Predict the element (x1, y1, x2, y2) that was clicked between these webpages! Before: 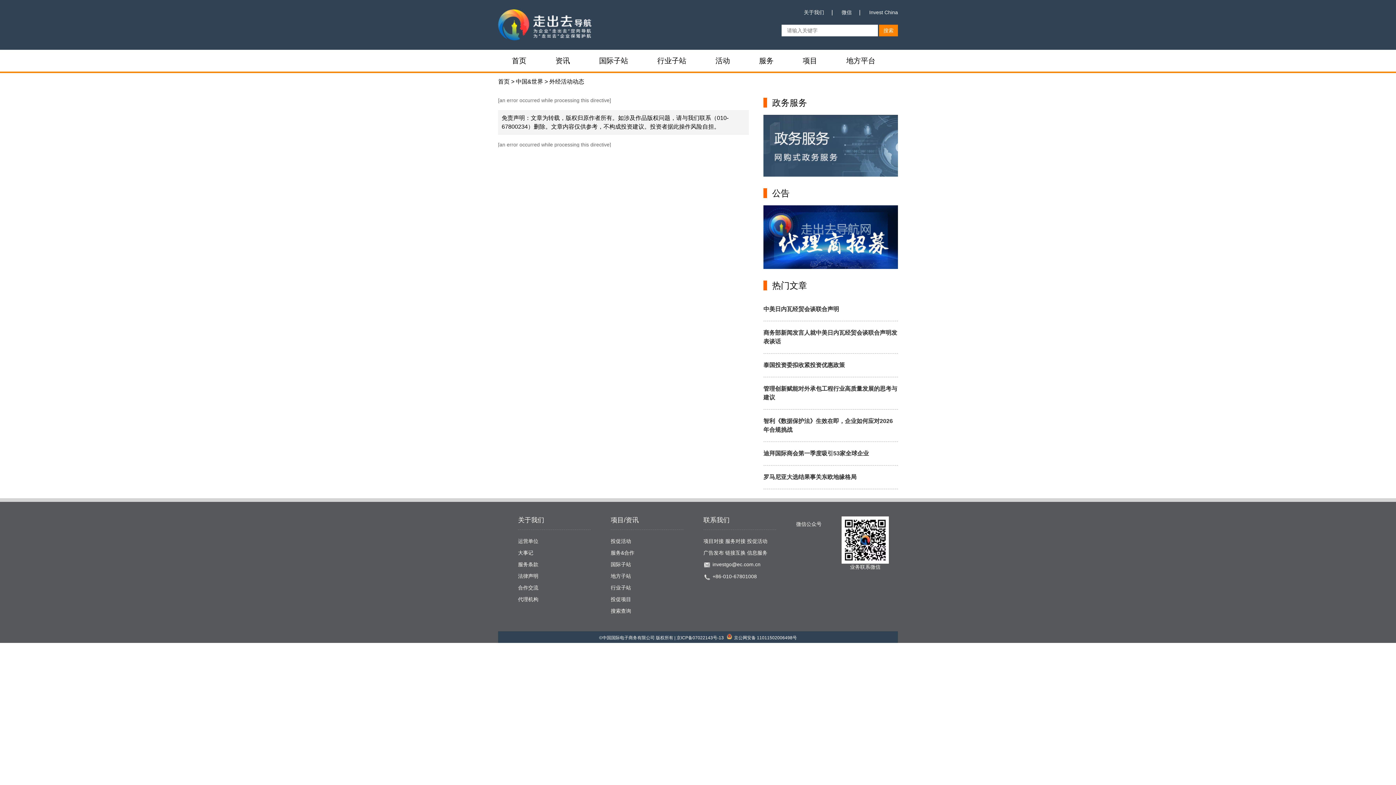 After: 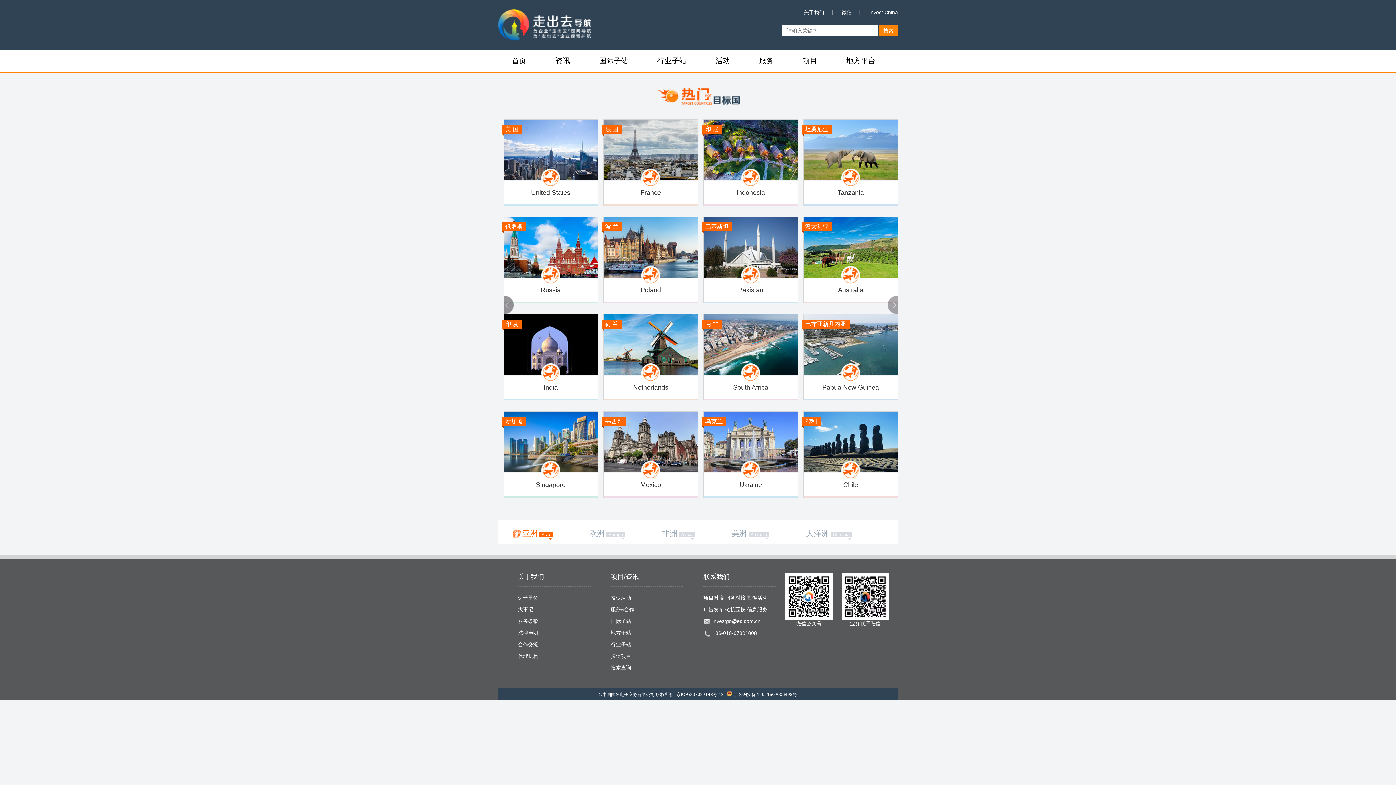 Action: bbox: (610, 561, 631, 567) label: 国际子站